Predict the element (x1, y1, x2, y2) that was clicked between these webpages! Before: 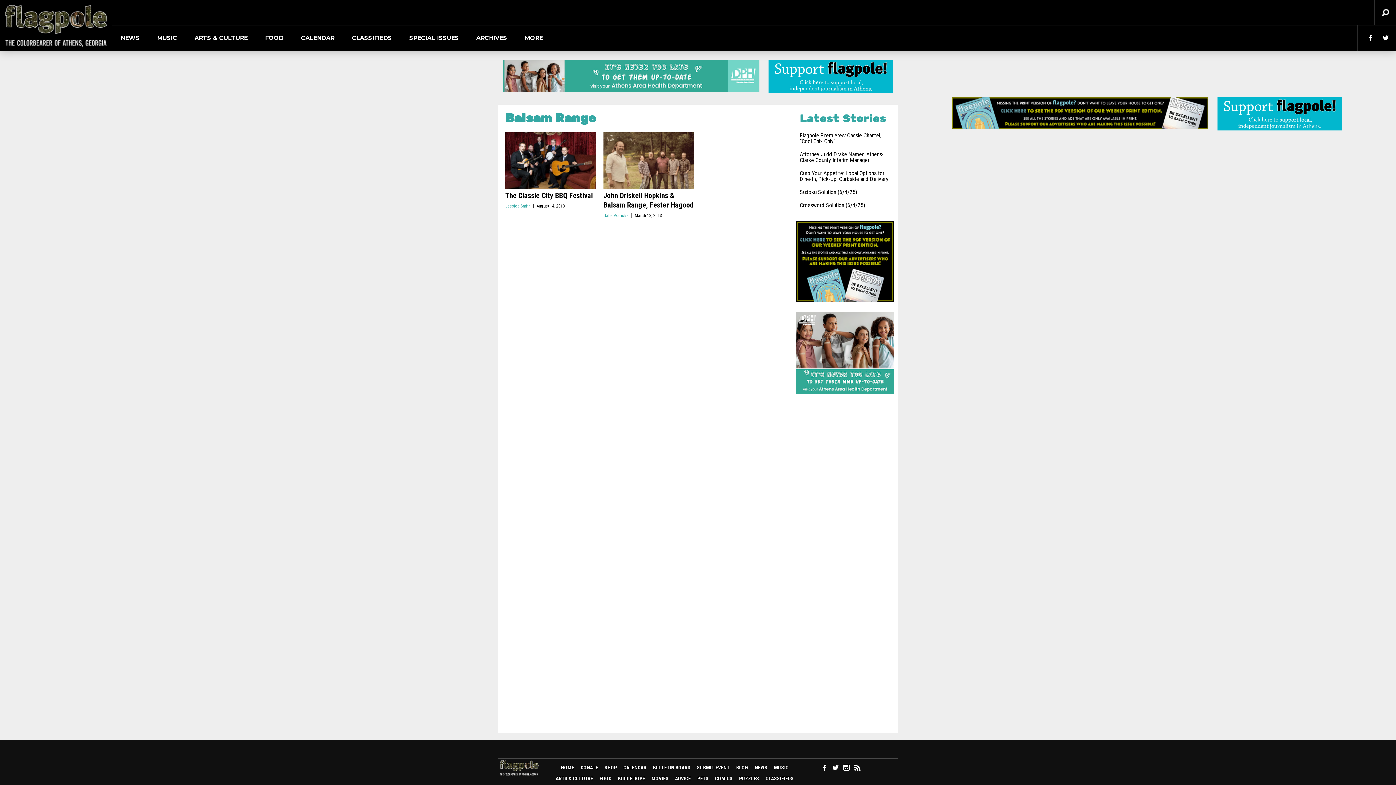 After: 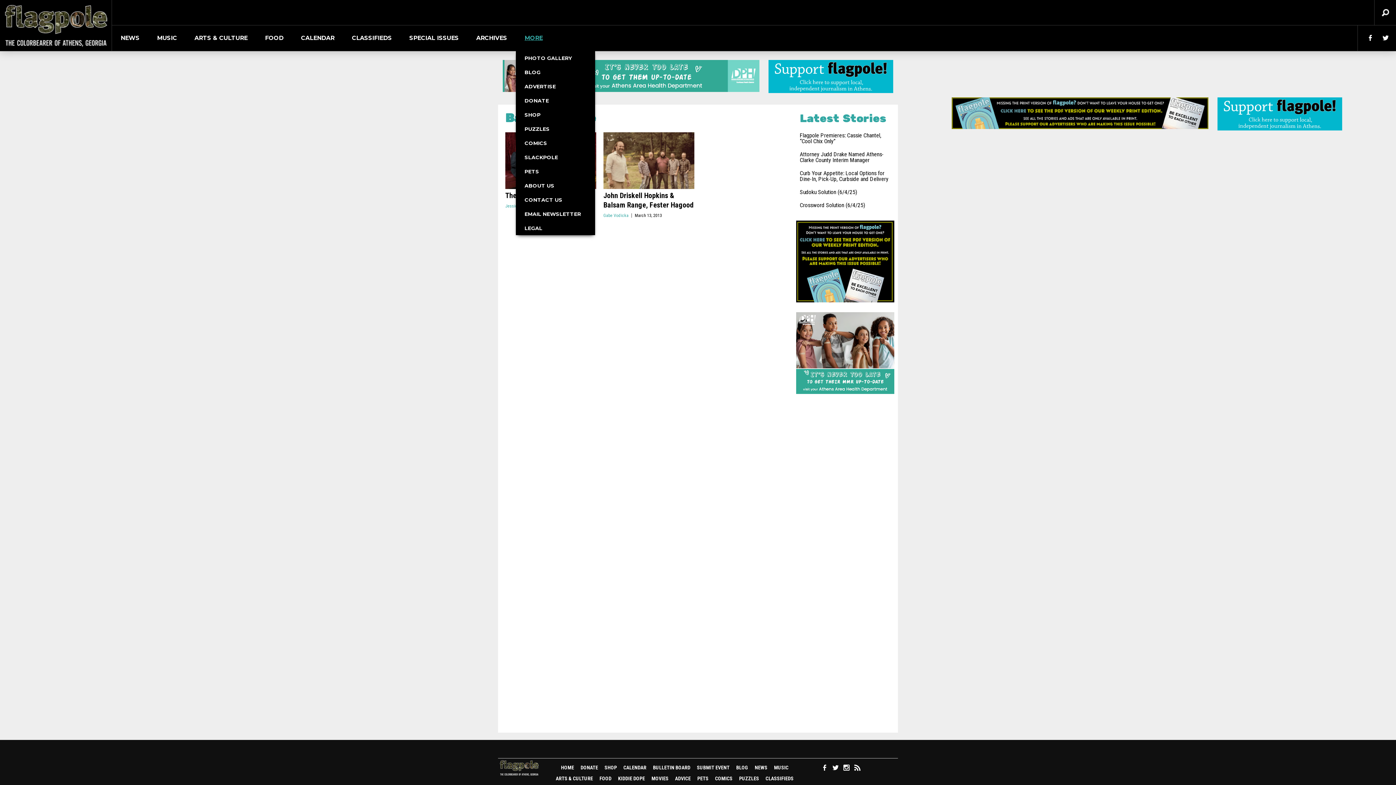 Action: label: MORE bbox: (516, 25, 551, 50)